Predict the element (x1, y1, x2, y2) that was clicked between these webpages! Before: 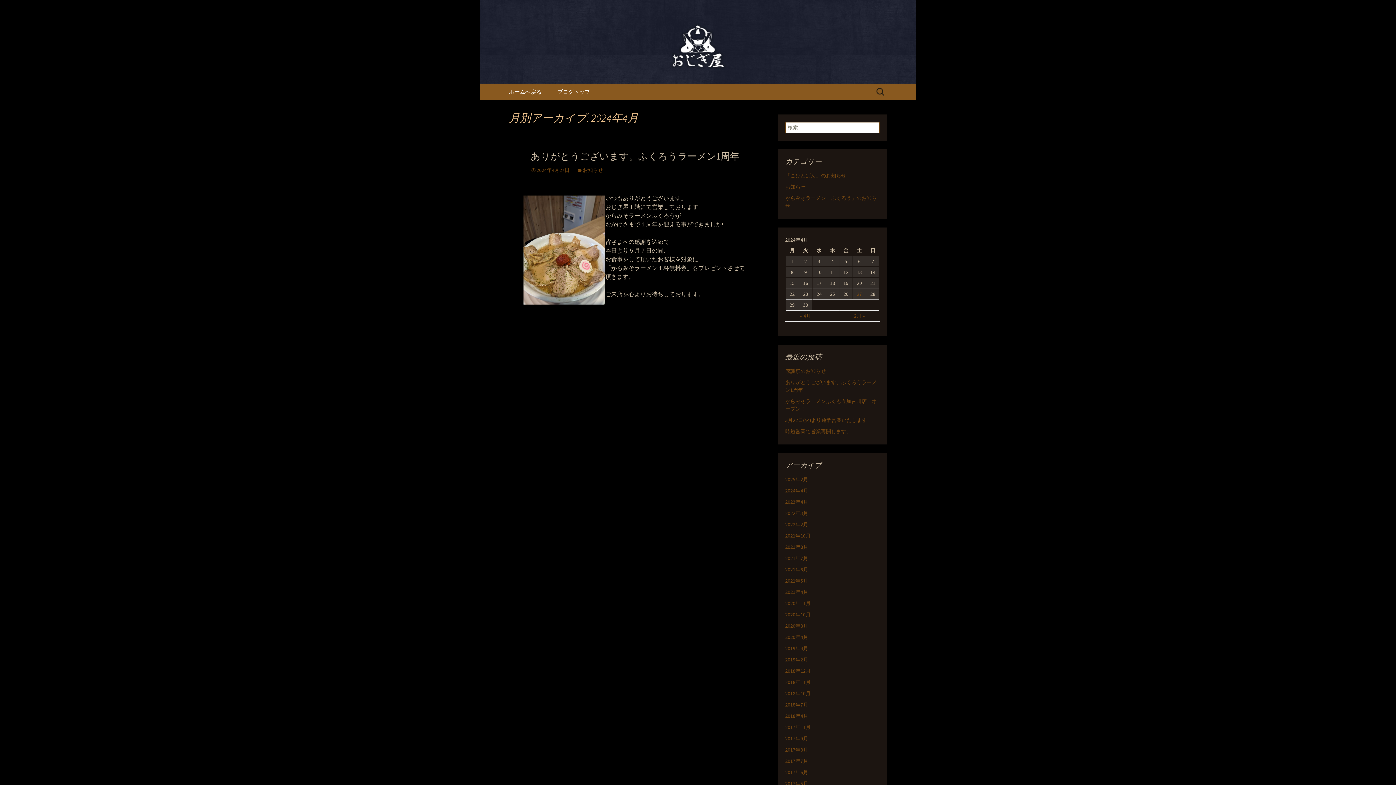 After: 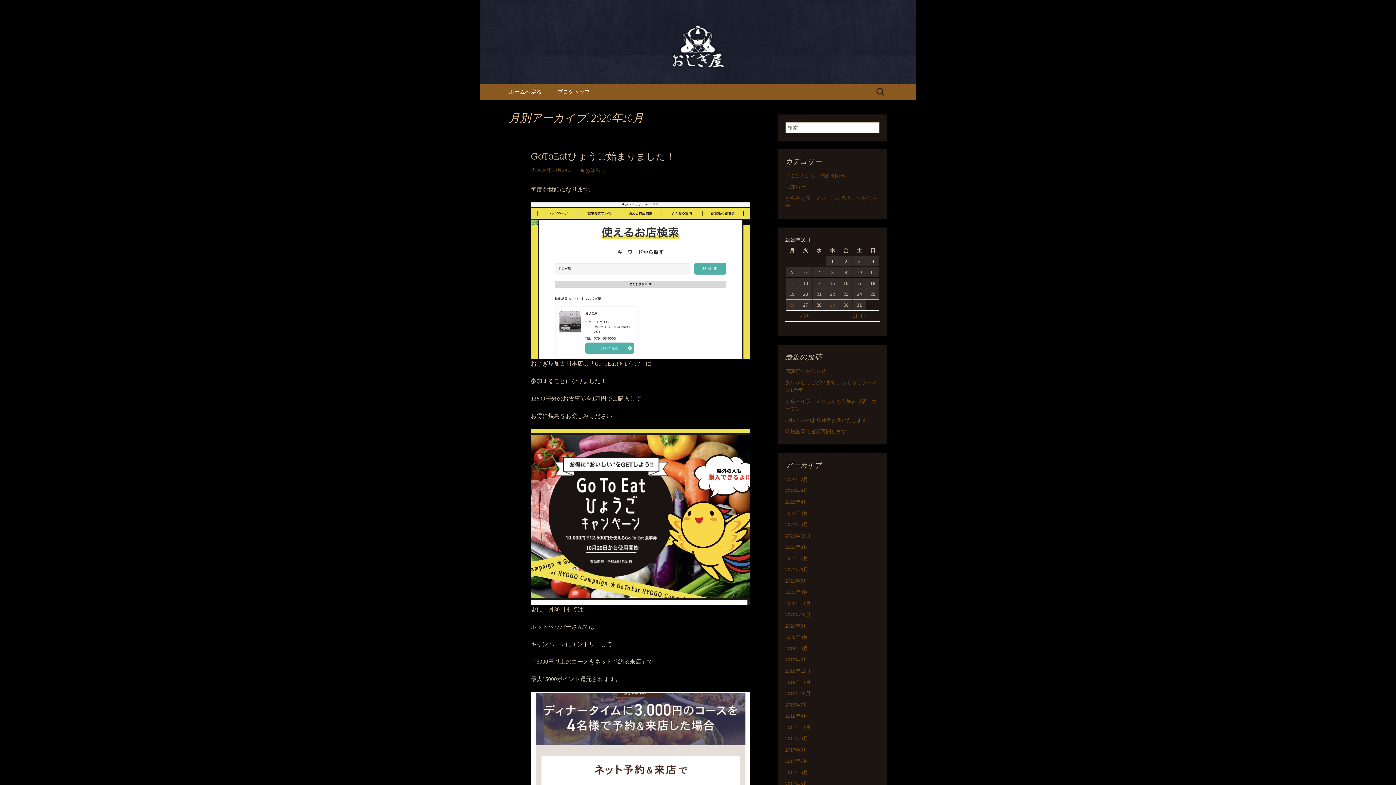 Action: label: 2020年10月 bbox: (785, 611, 810, 618)